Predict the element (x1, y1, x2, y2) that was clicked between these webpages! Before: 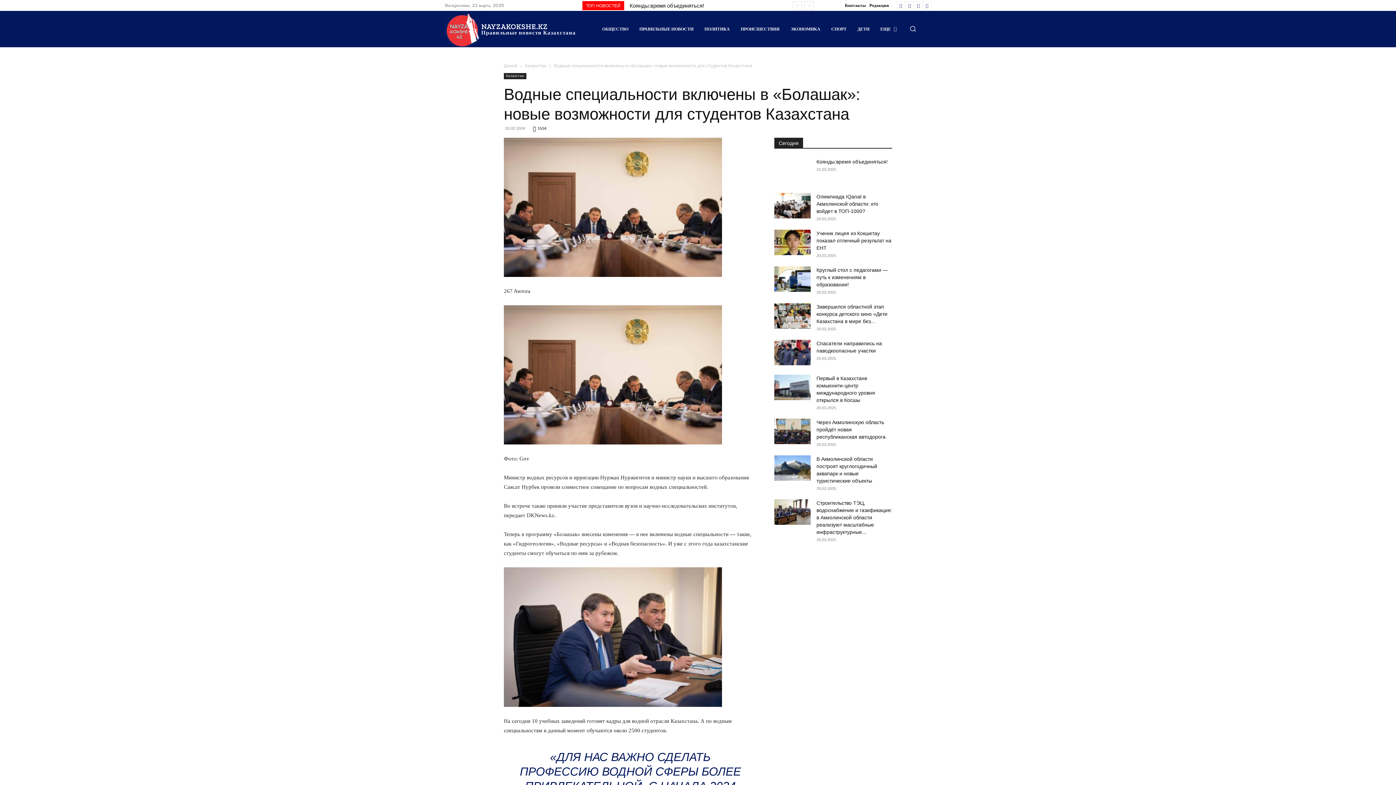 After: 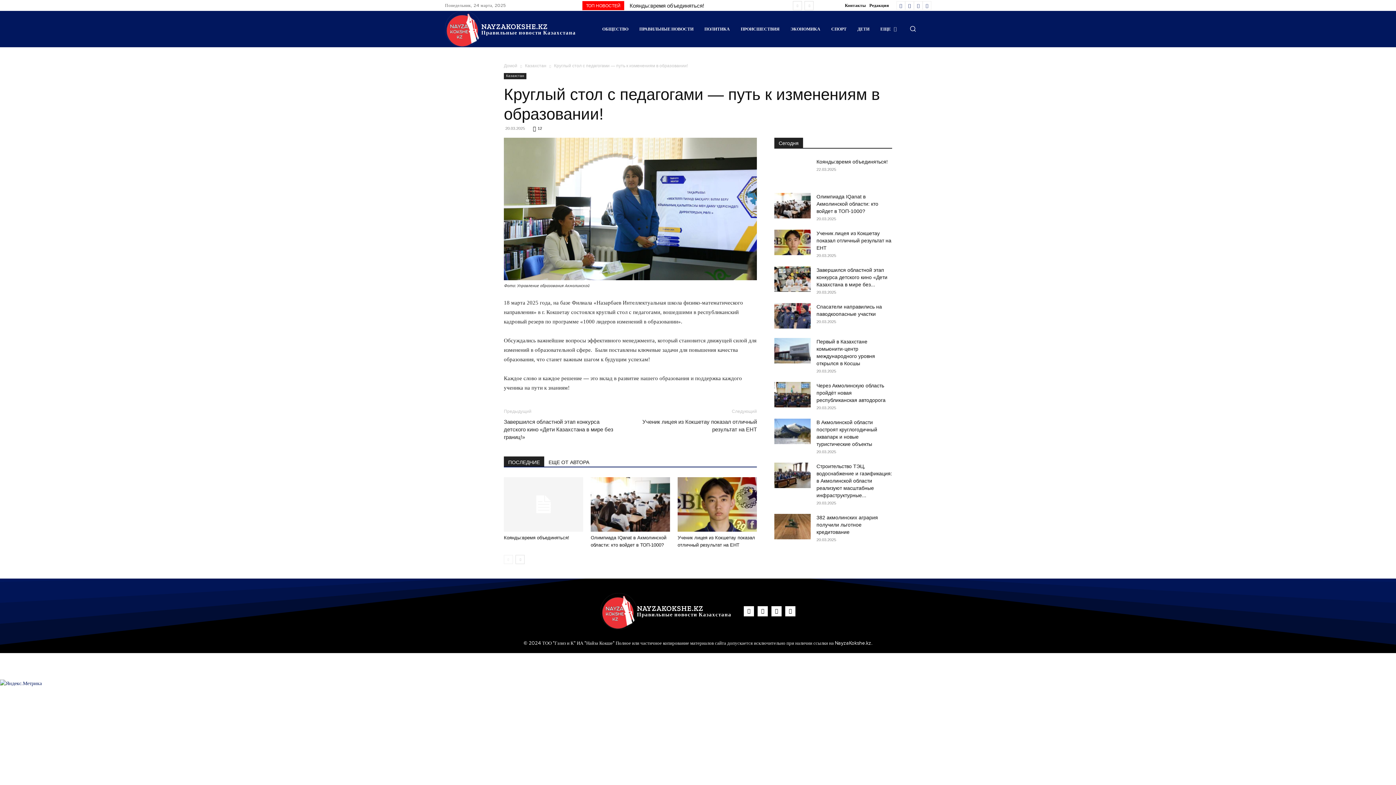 Action: bbox: (774, 266, 810, 292)